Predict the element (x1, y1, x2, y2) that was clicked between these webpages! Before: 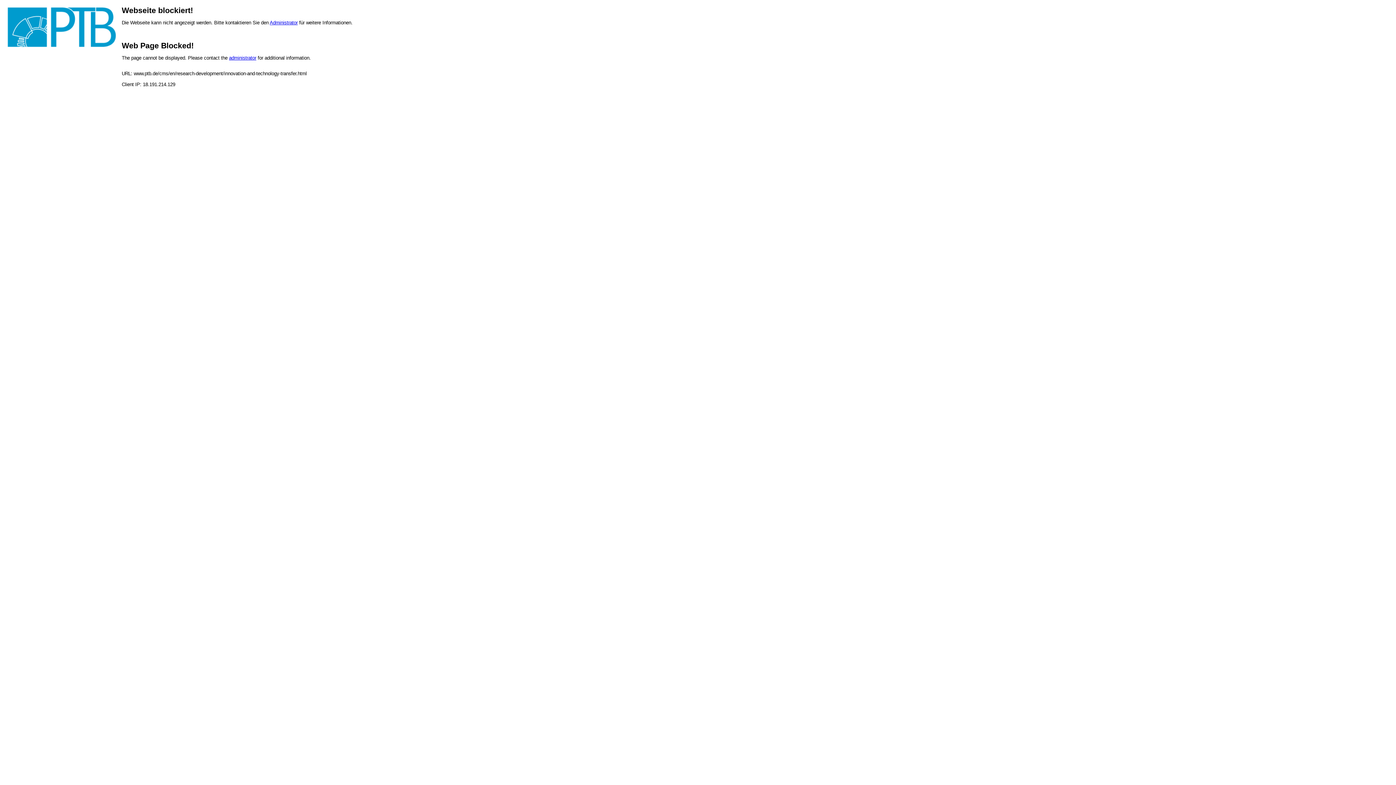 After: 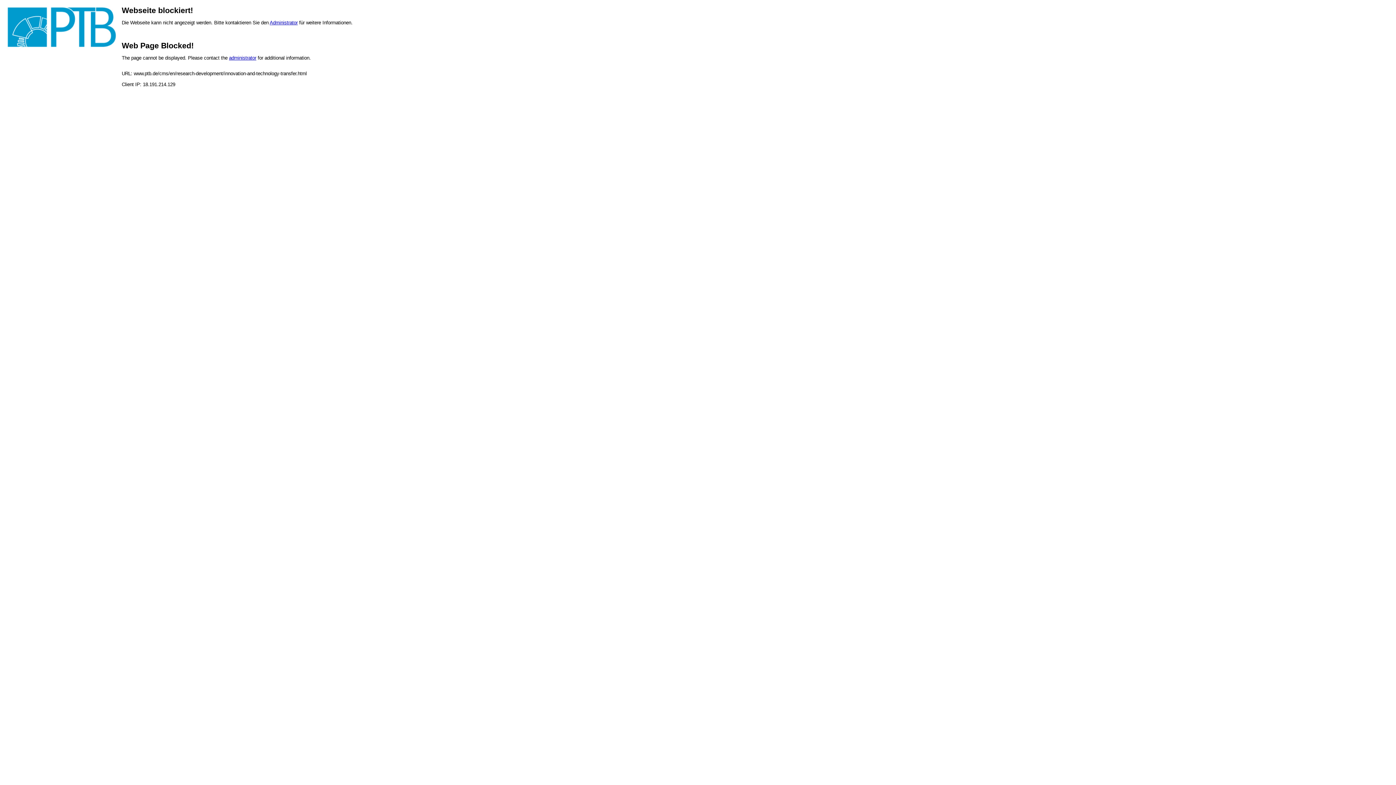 Action: label: administrator bbox: (229, 55, 256, 60)